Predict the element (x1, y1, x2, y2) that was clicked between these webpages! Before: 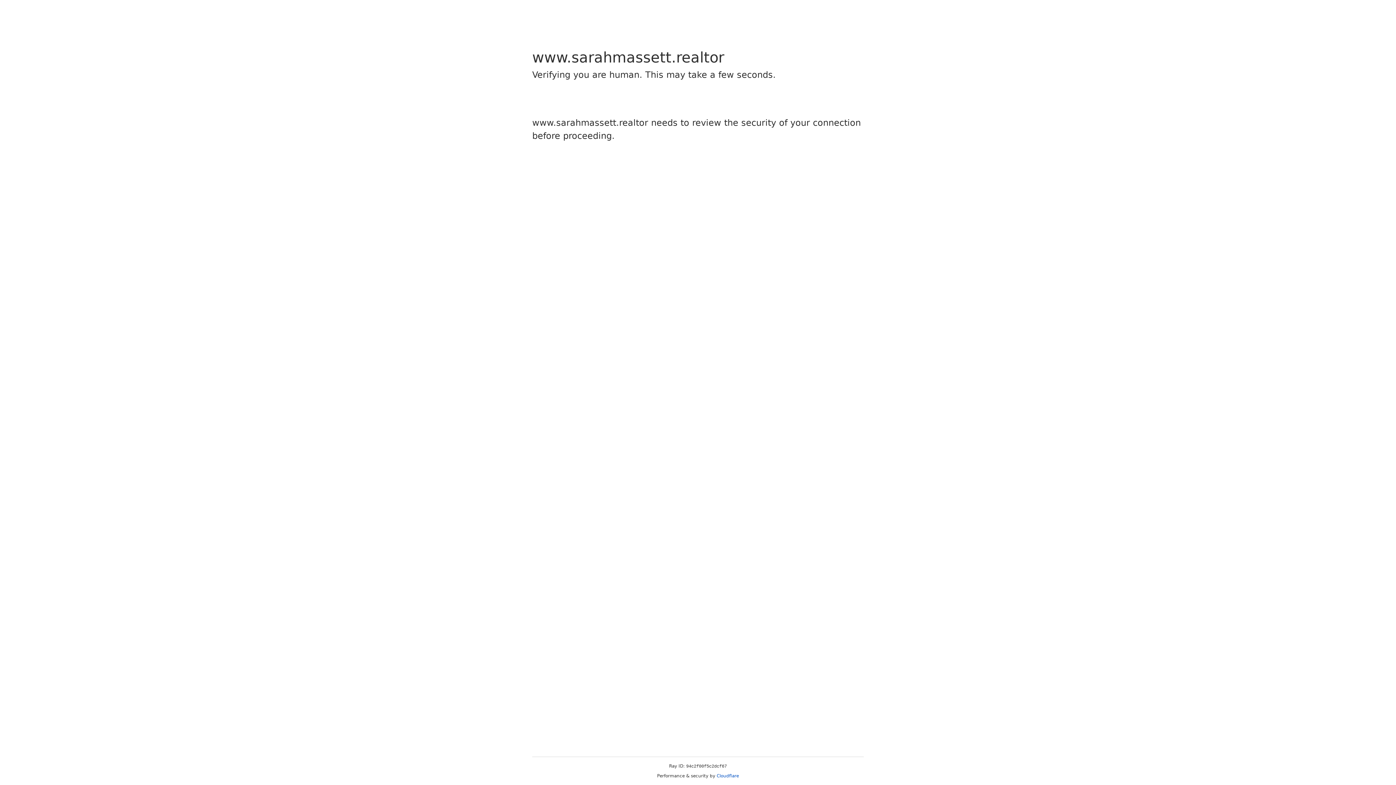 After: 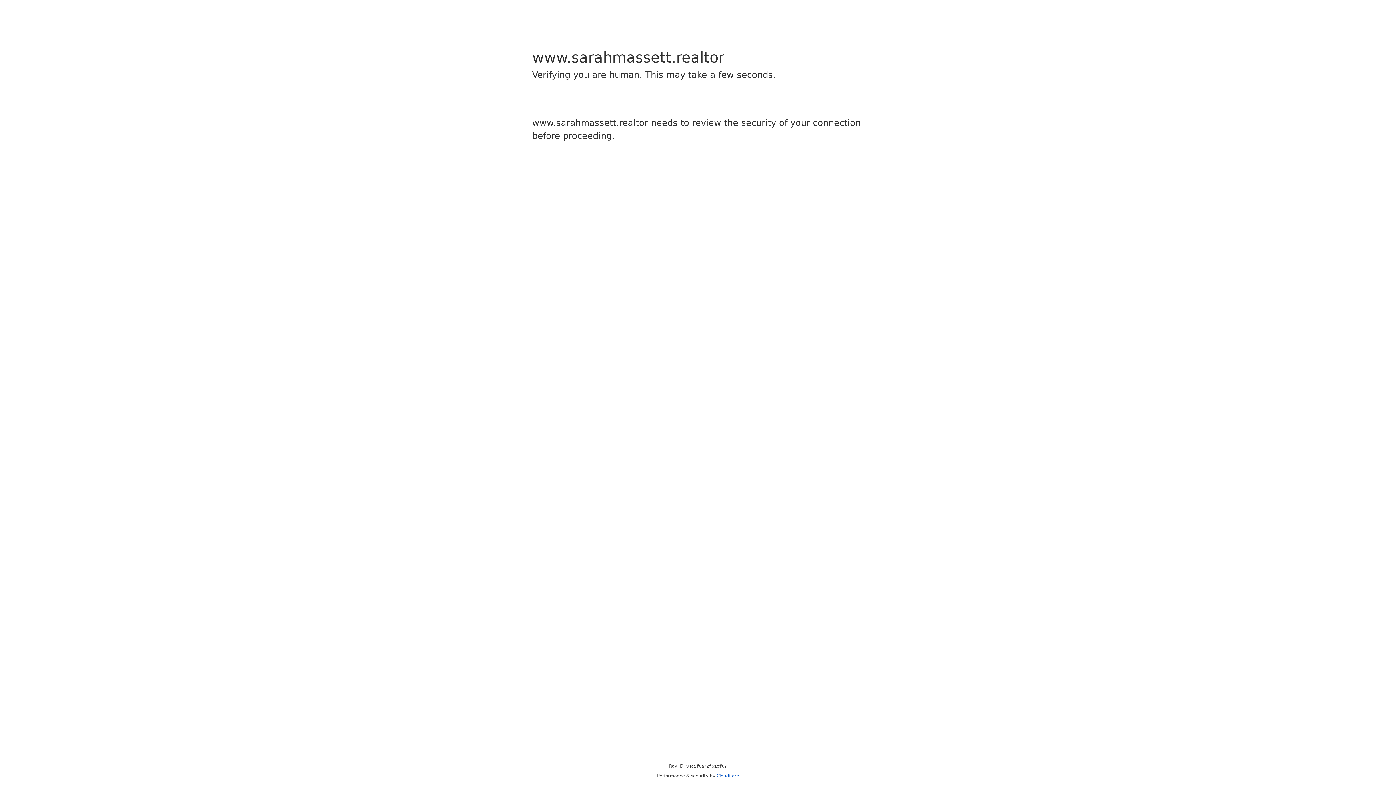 Action: label: Cloudflare bbox: (716, 773, 739, 778)